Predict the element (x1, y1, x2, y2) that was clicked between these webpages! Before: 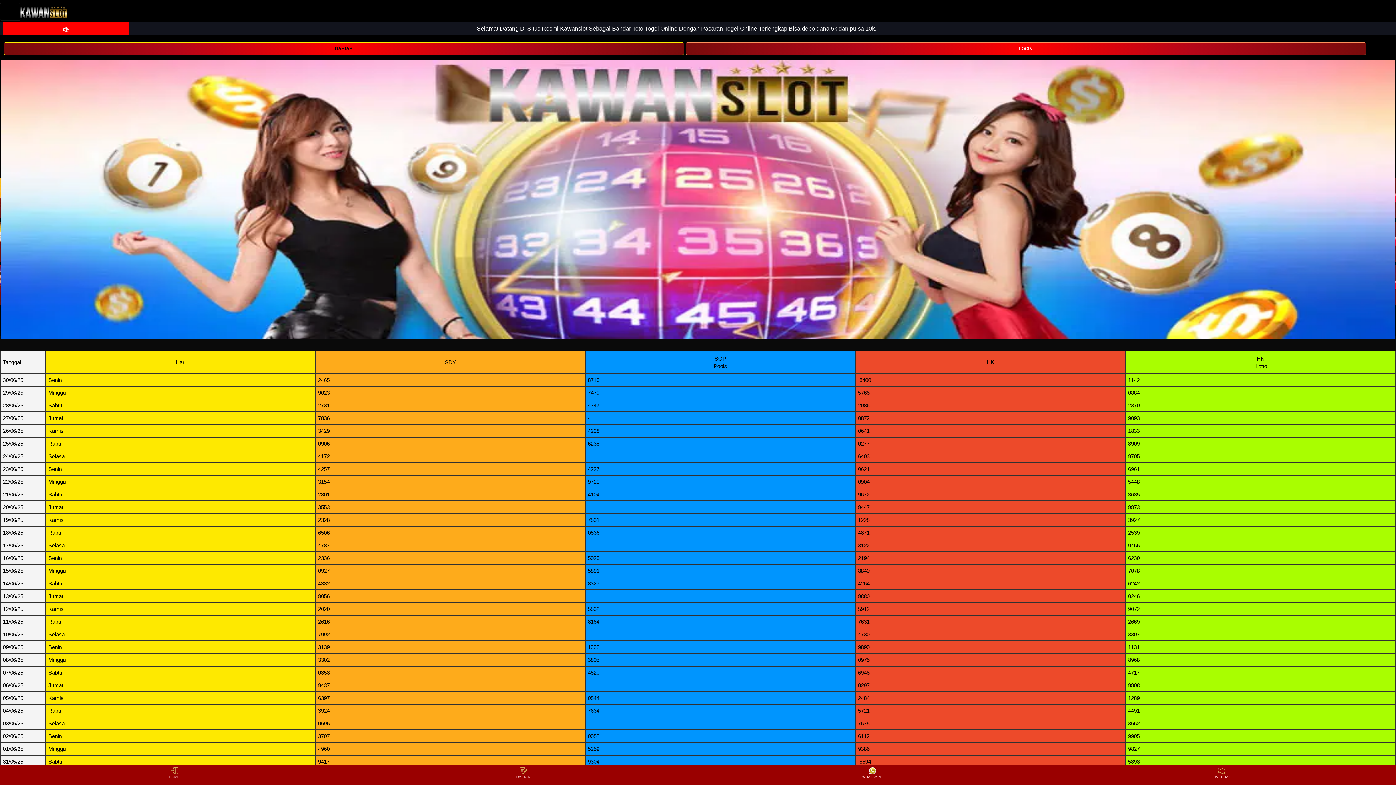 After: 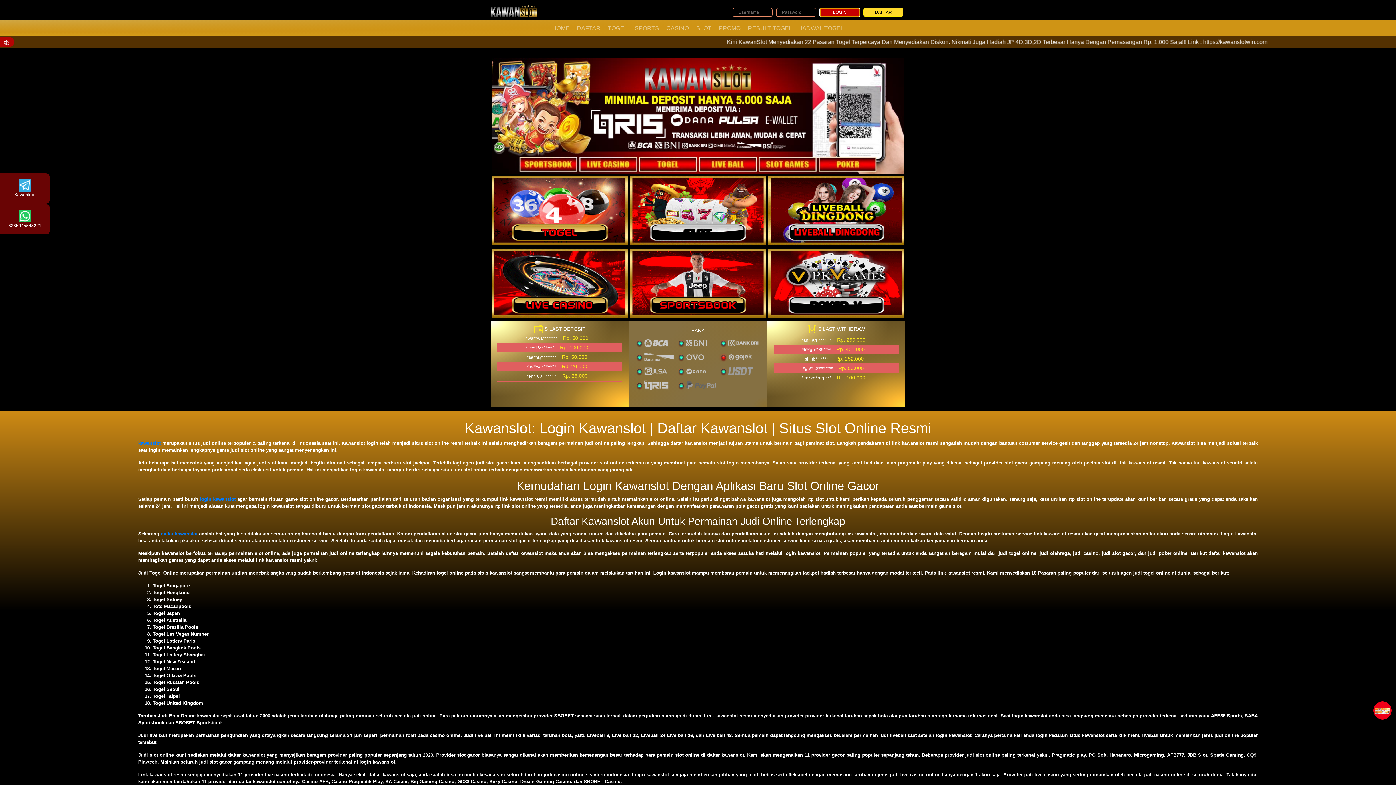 Action: bbox: (0, 766, 348, 784) label: HOME